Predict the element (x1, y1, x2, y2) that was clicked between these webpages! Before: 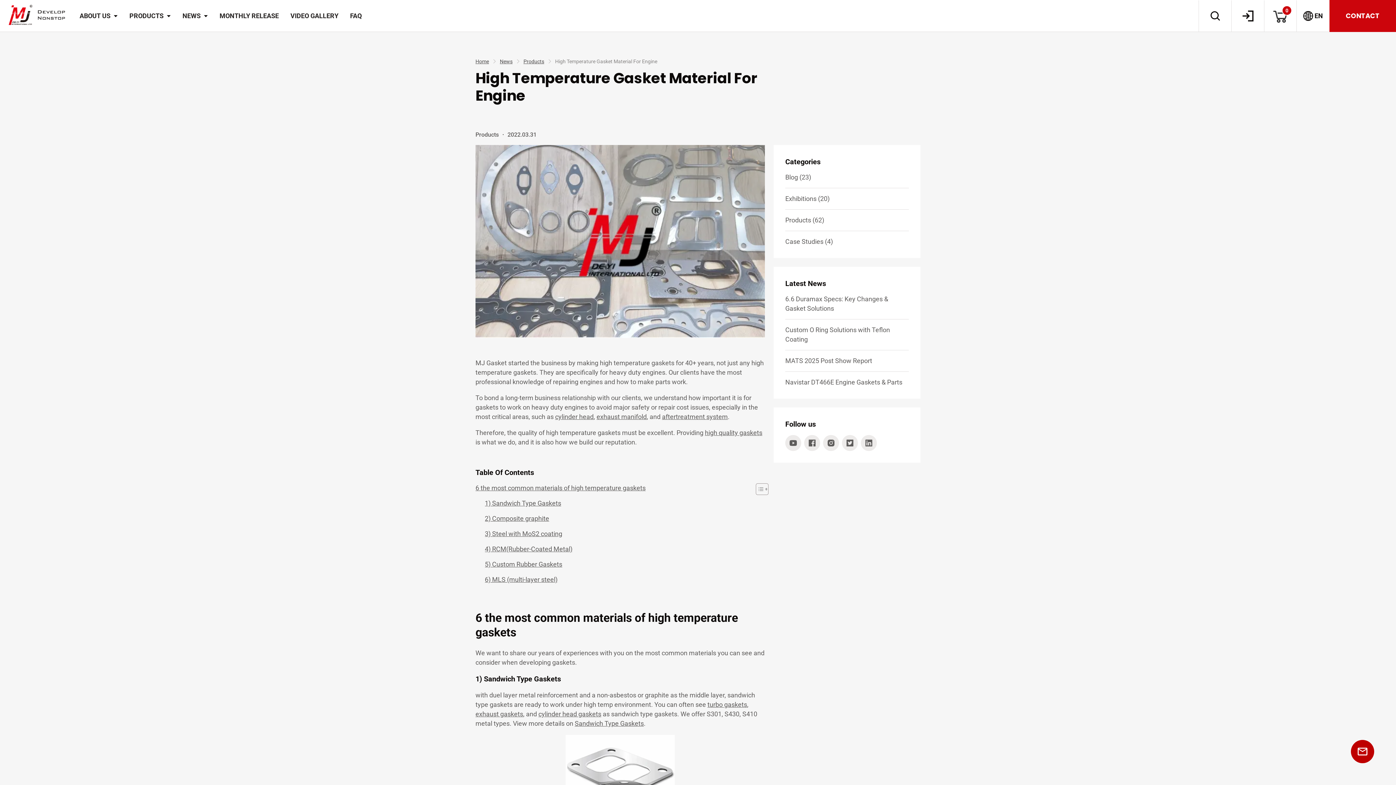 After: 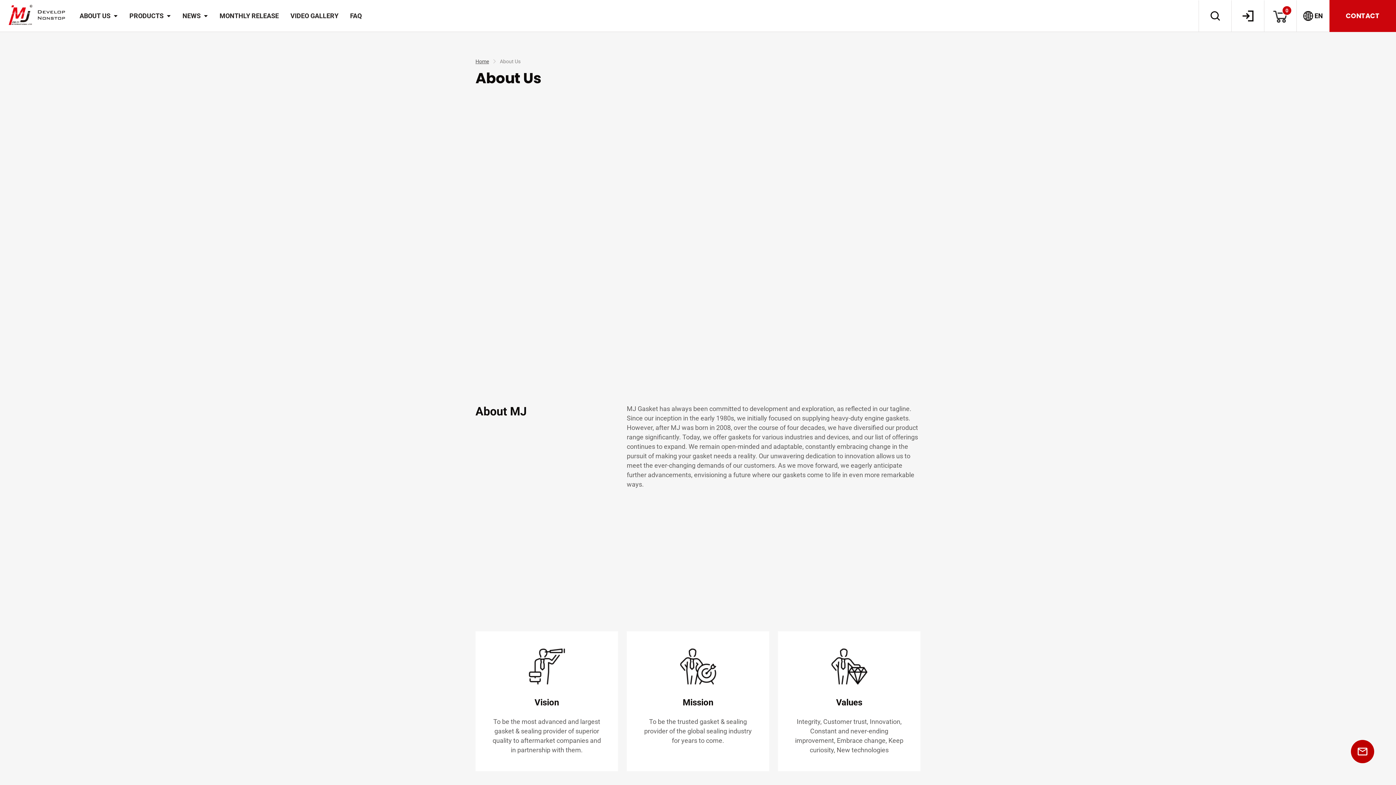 Action: bbox: (73, 0, 123, 31) label: ABOUT US